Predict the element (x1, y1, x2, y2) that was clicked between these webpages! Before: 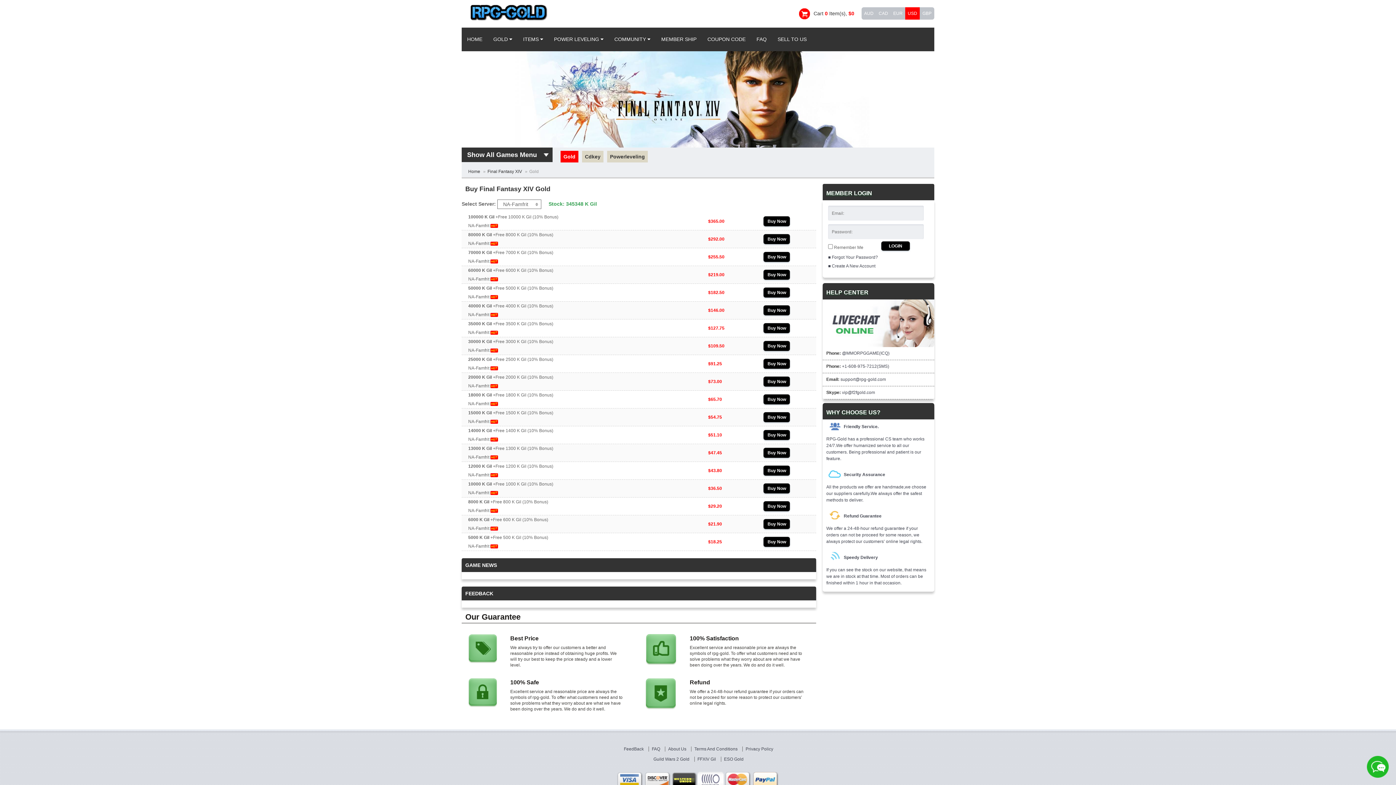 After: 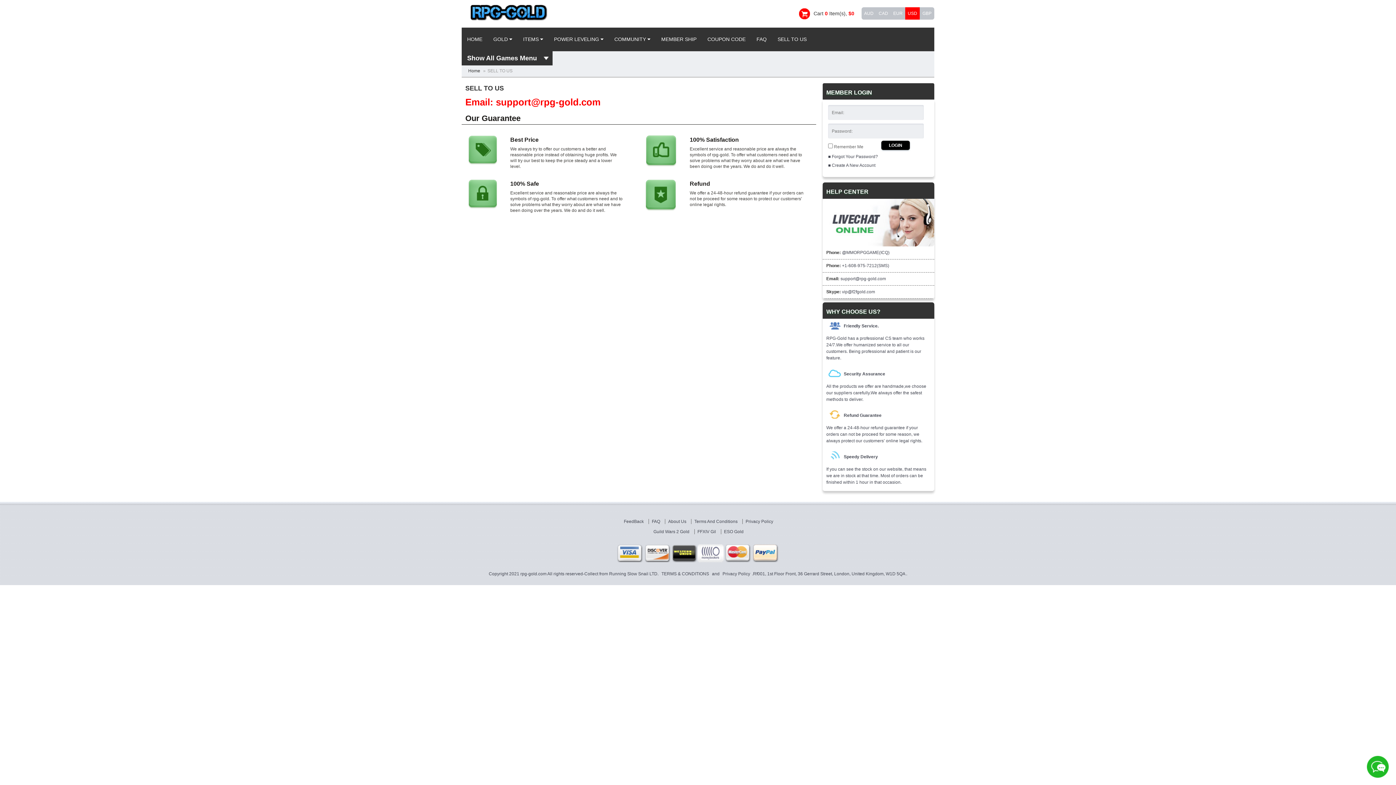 Action: bbox: (772, 27, 812, 50) label: SELL TO US